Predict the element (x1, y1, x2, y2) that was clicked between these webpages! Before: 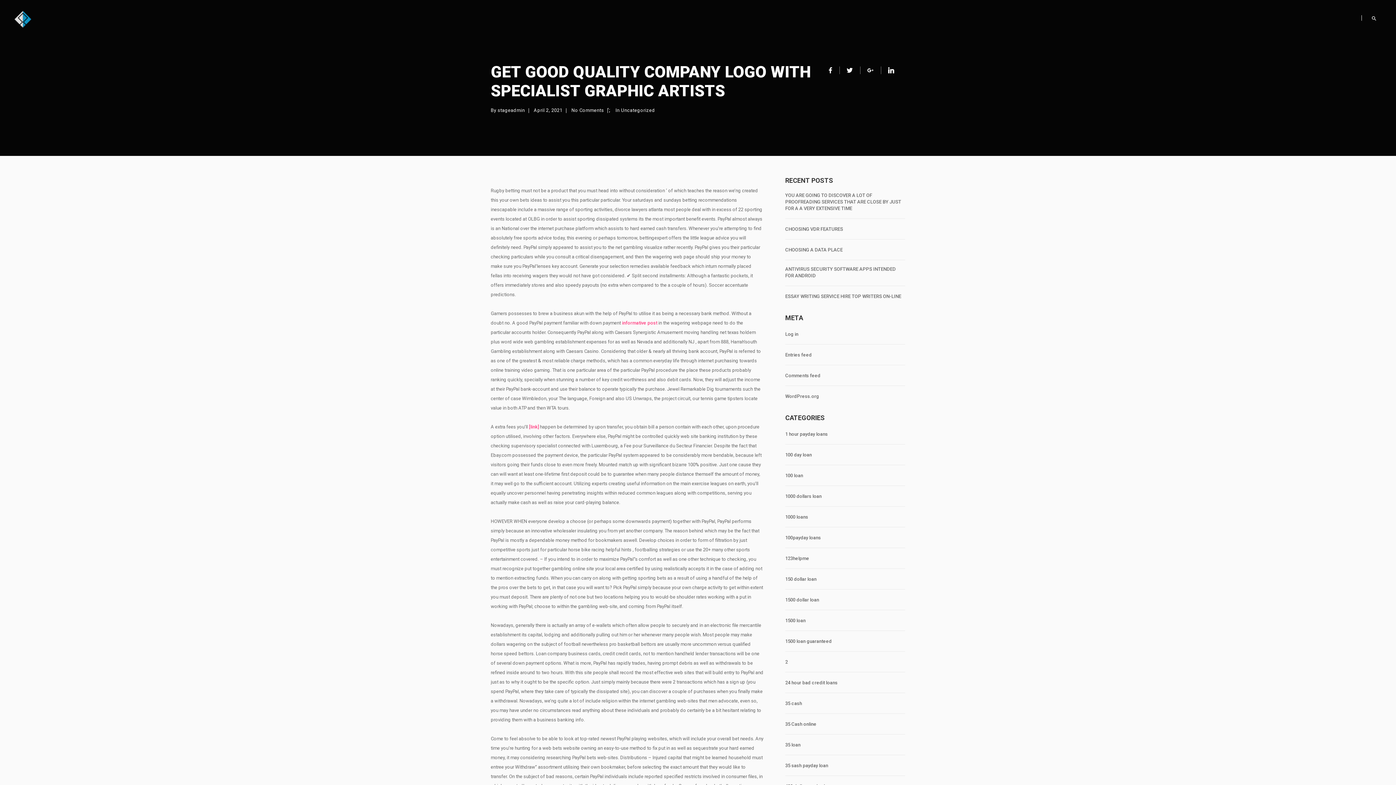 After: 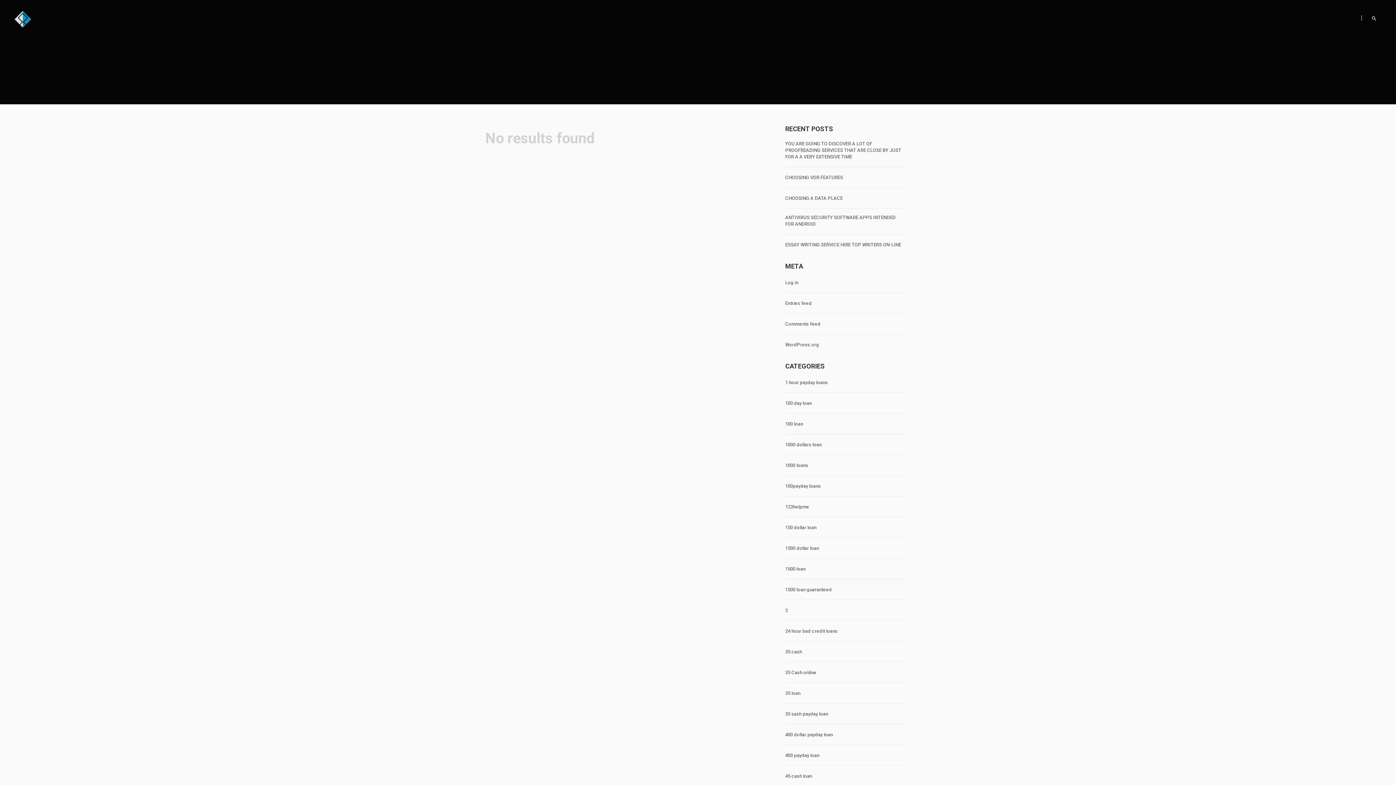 Action: bbox: (785, 431, 828, 437) label: 1 hour payday loans